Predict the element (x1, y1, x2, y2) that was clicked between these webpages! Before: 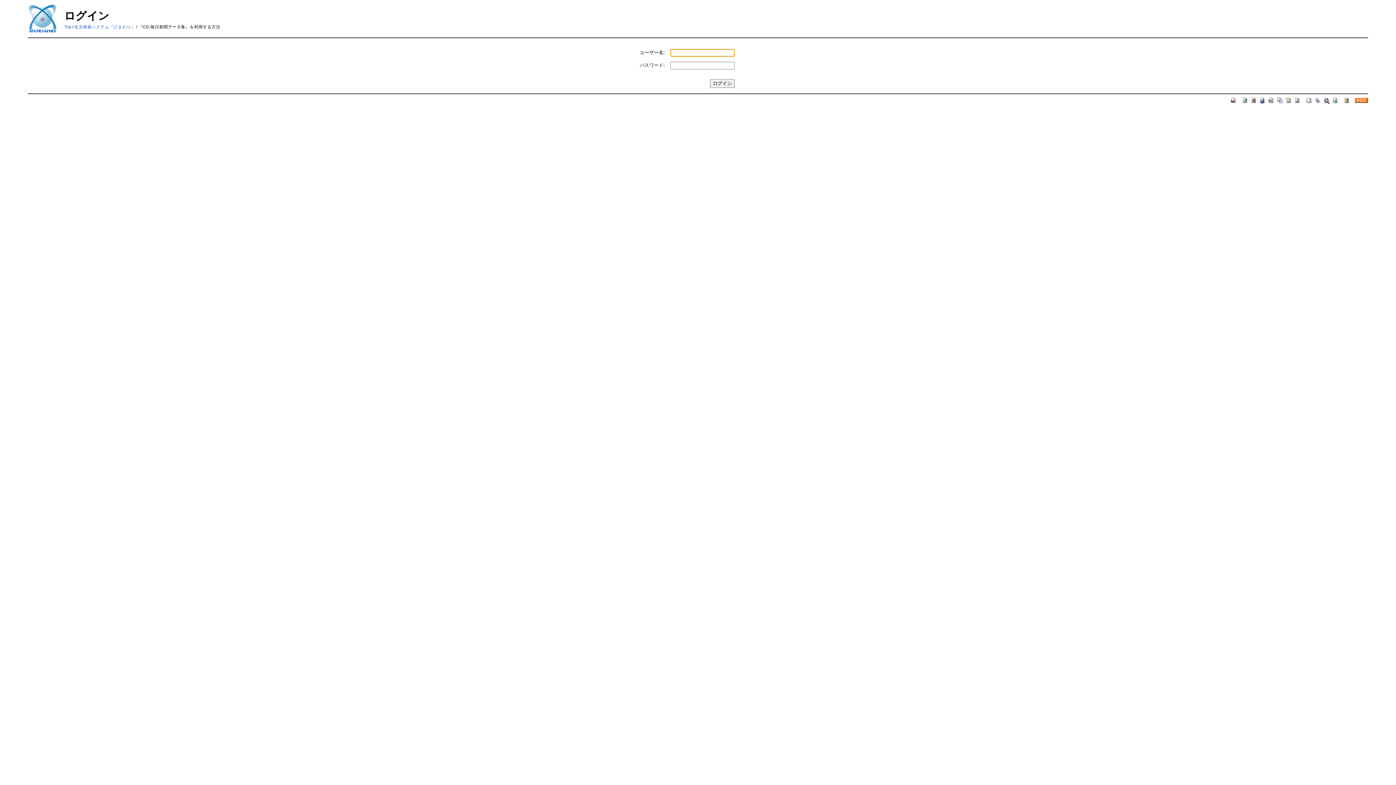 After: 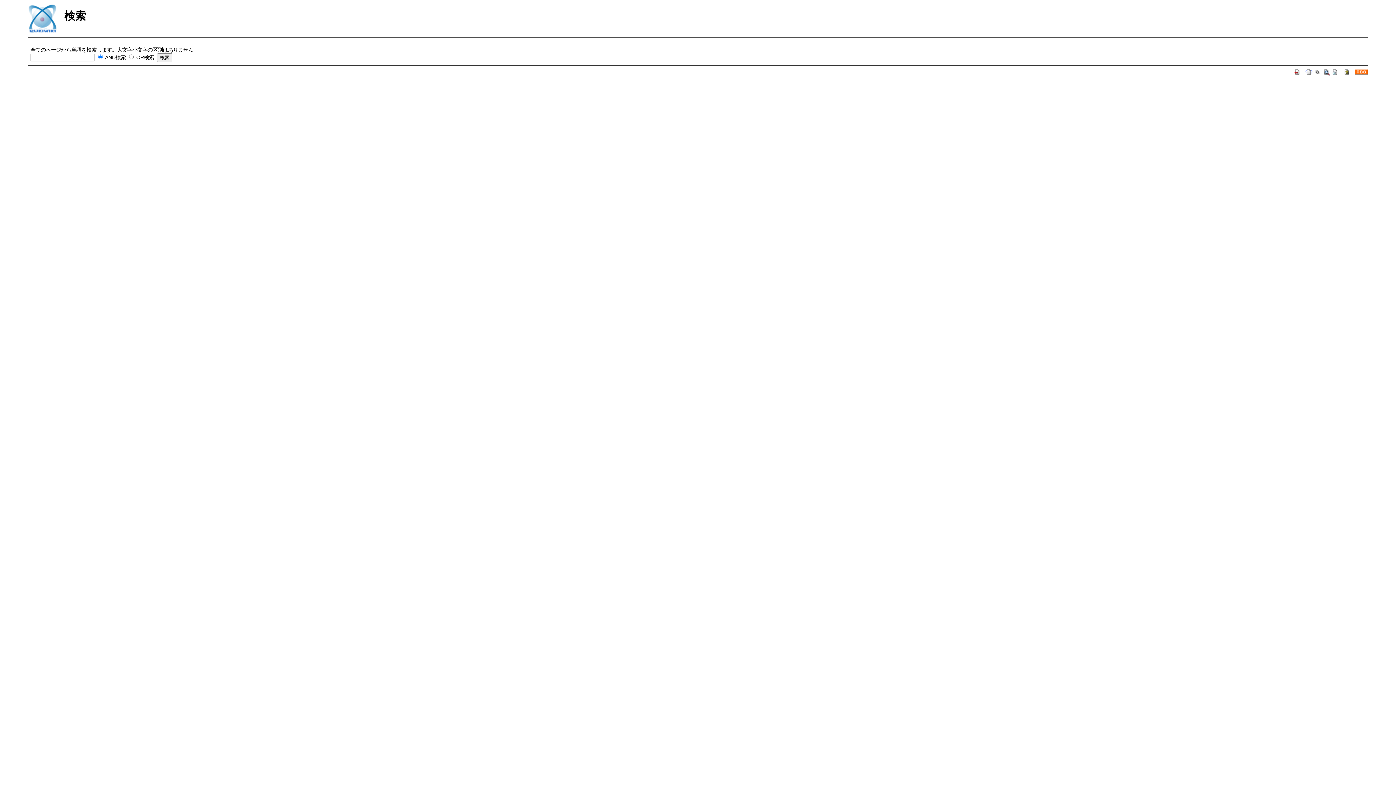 Action: bbox: (1323, 97, 1330, 102)